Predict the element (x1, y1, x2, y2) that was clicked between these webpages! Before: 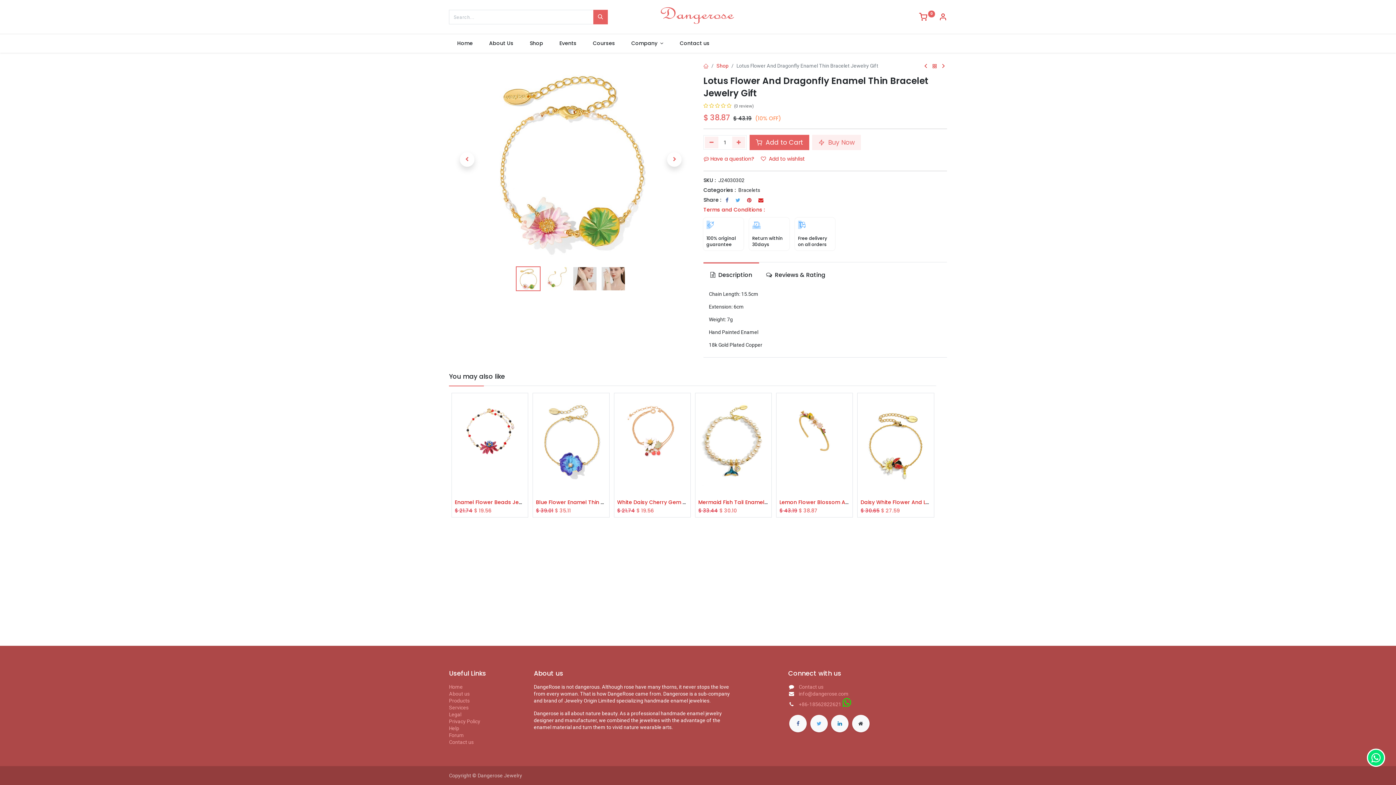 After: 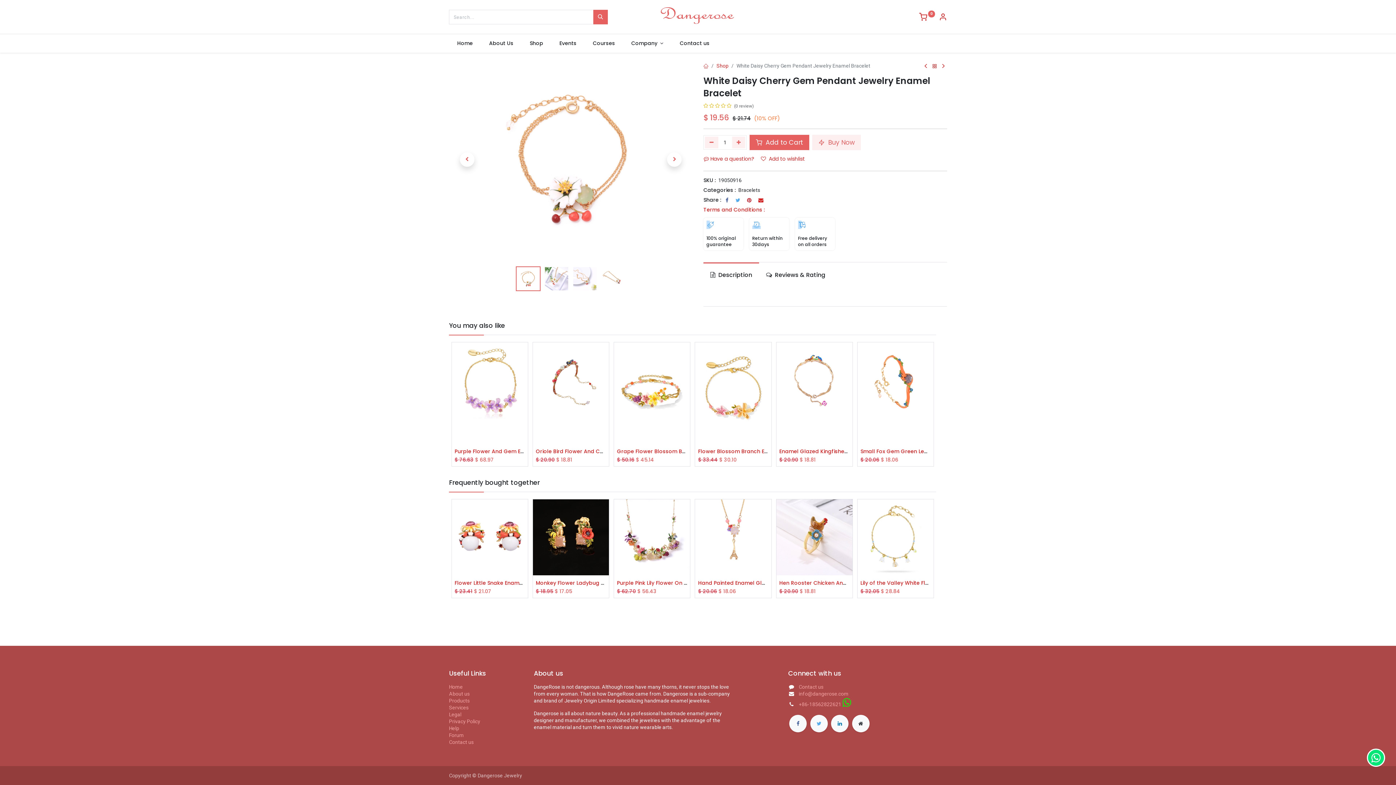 Action: bbox: (695, 393, 771, 494)